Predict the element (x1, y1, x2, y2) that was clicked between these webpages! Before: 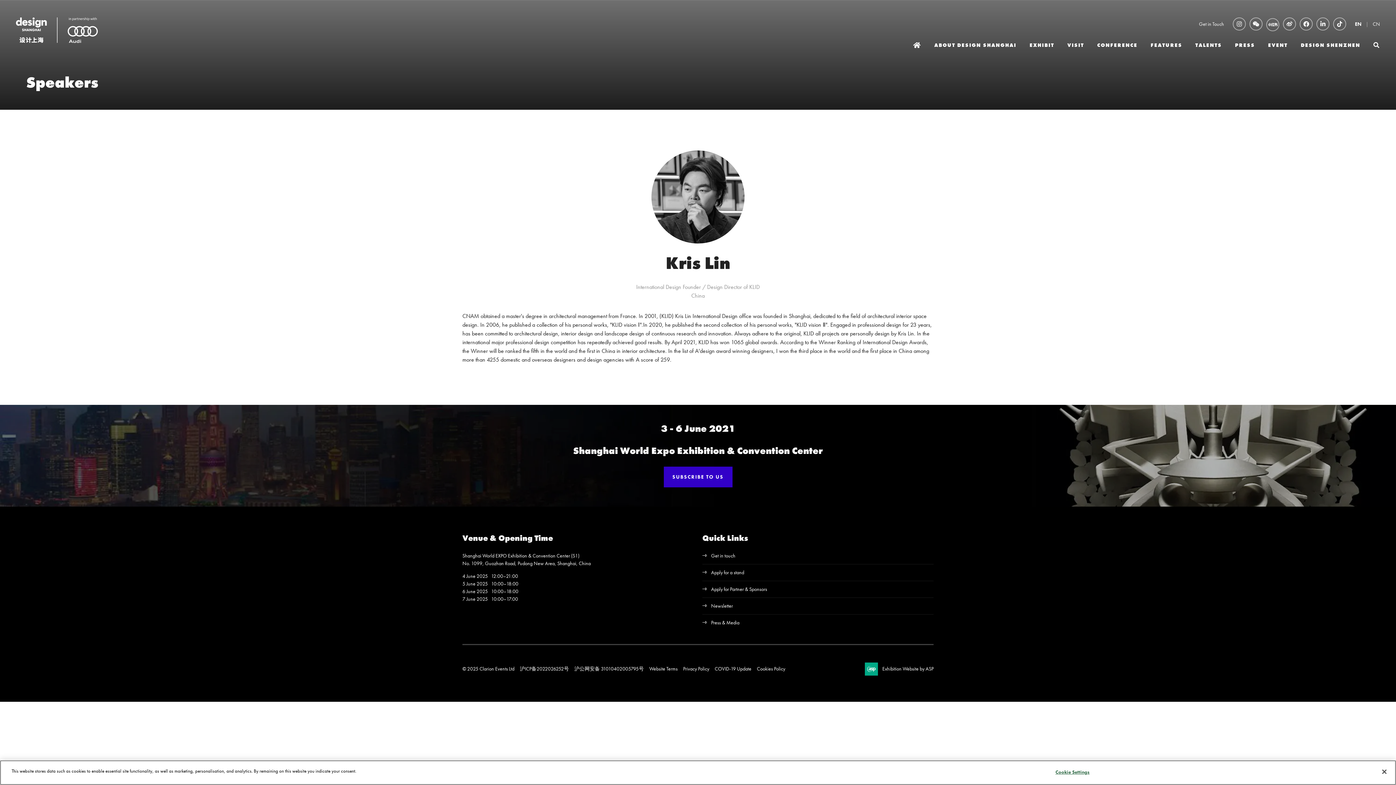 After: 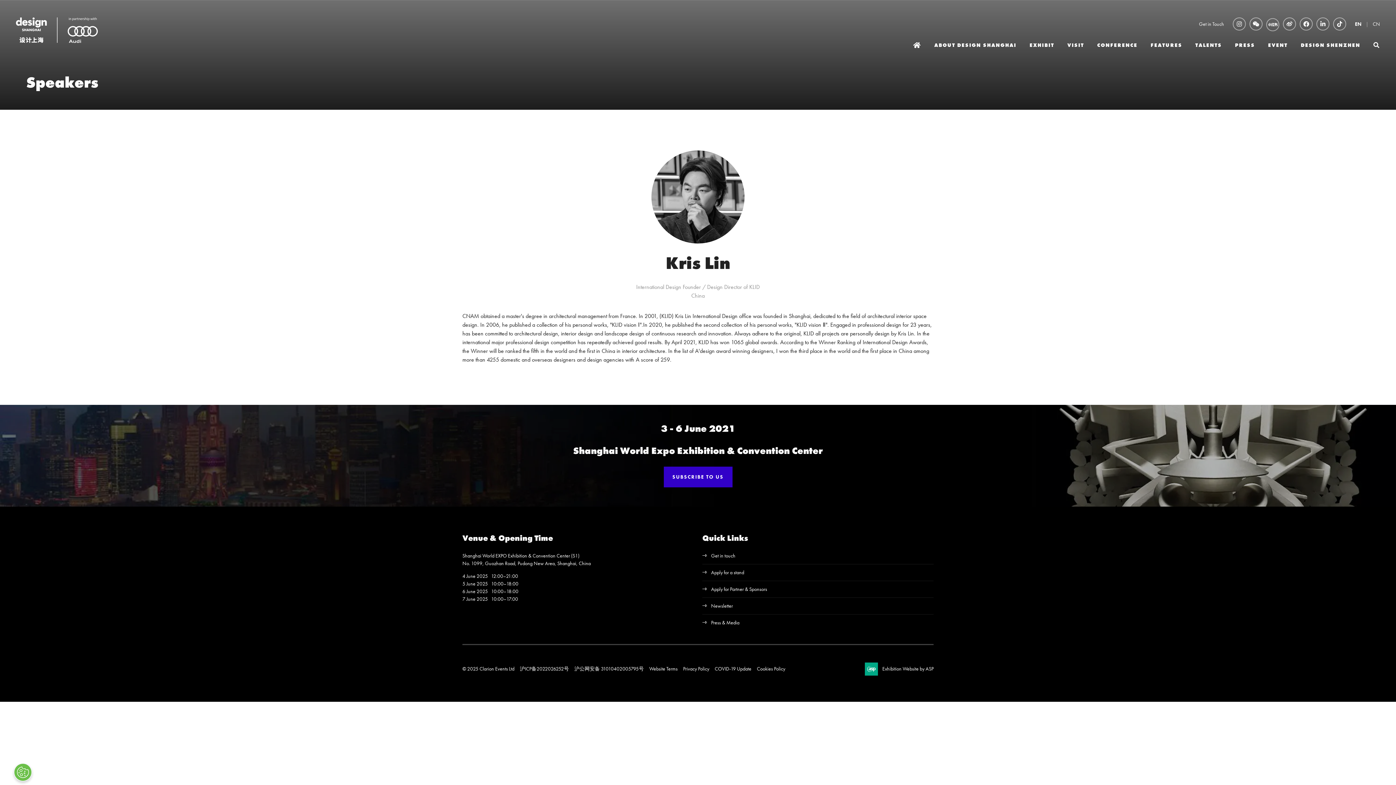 Action: bbox: (1316, 17, 1329, 30) label: LinkedIn